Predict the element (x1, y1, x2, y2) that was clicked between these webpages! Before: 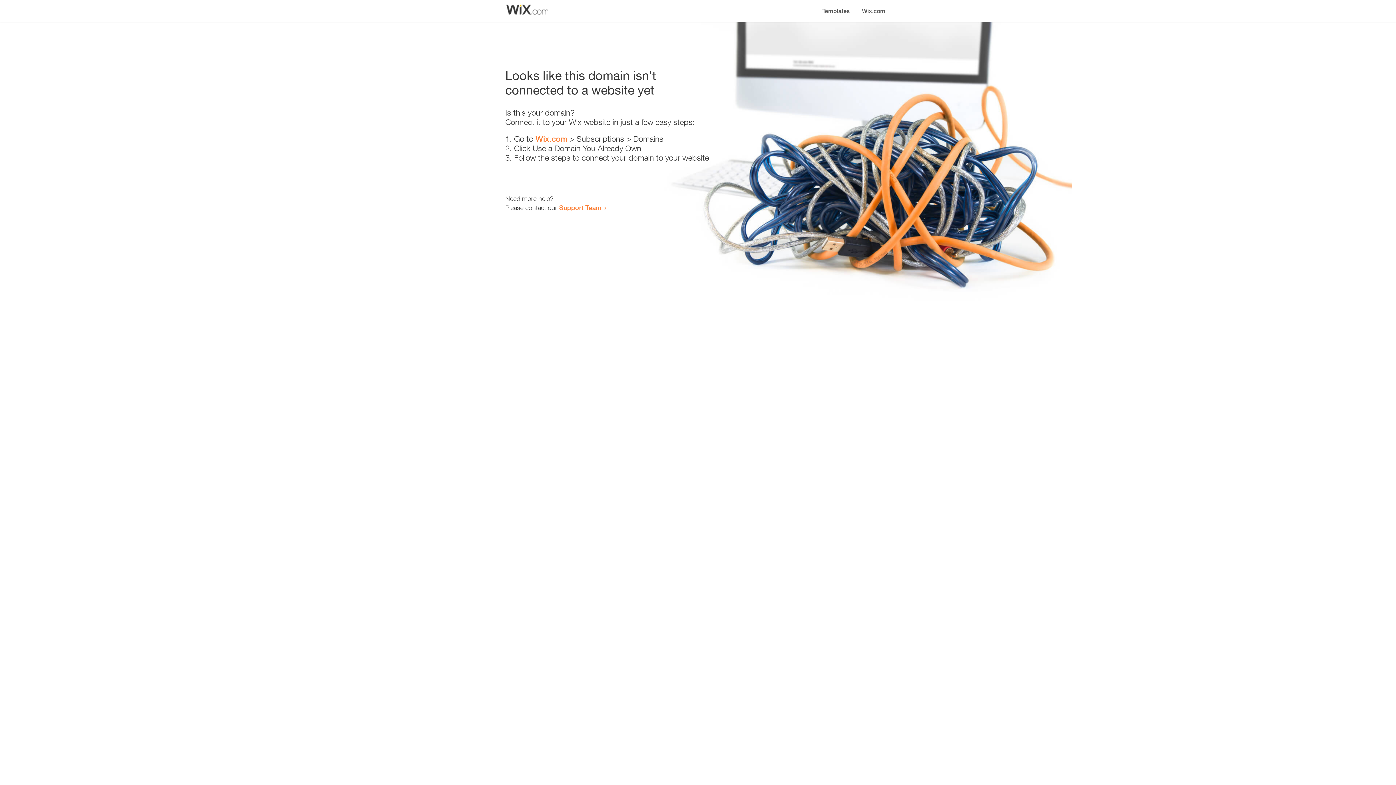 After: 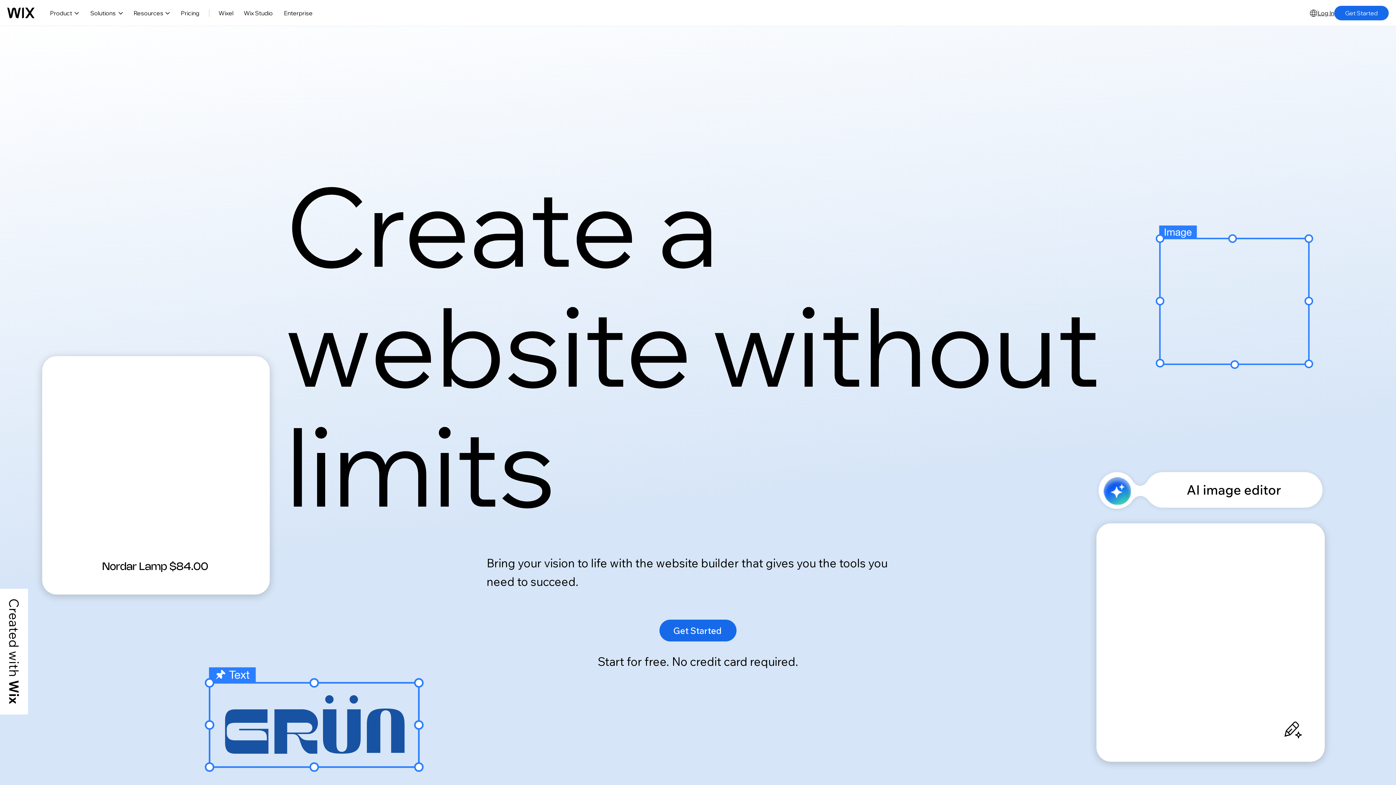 Action: label: Wix.com bbox: (856, 0, 890, 14)